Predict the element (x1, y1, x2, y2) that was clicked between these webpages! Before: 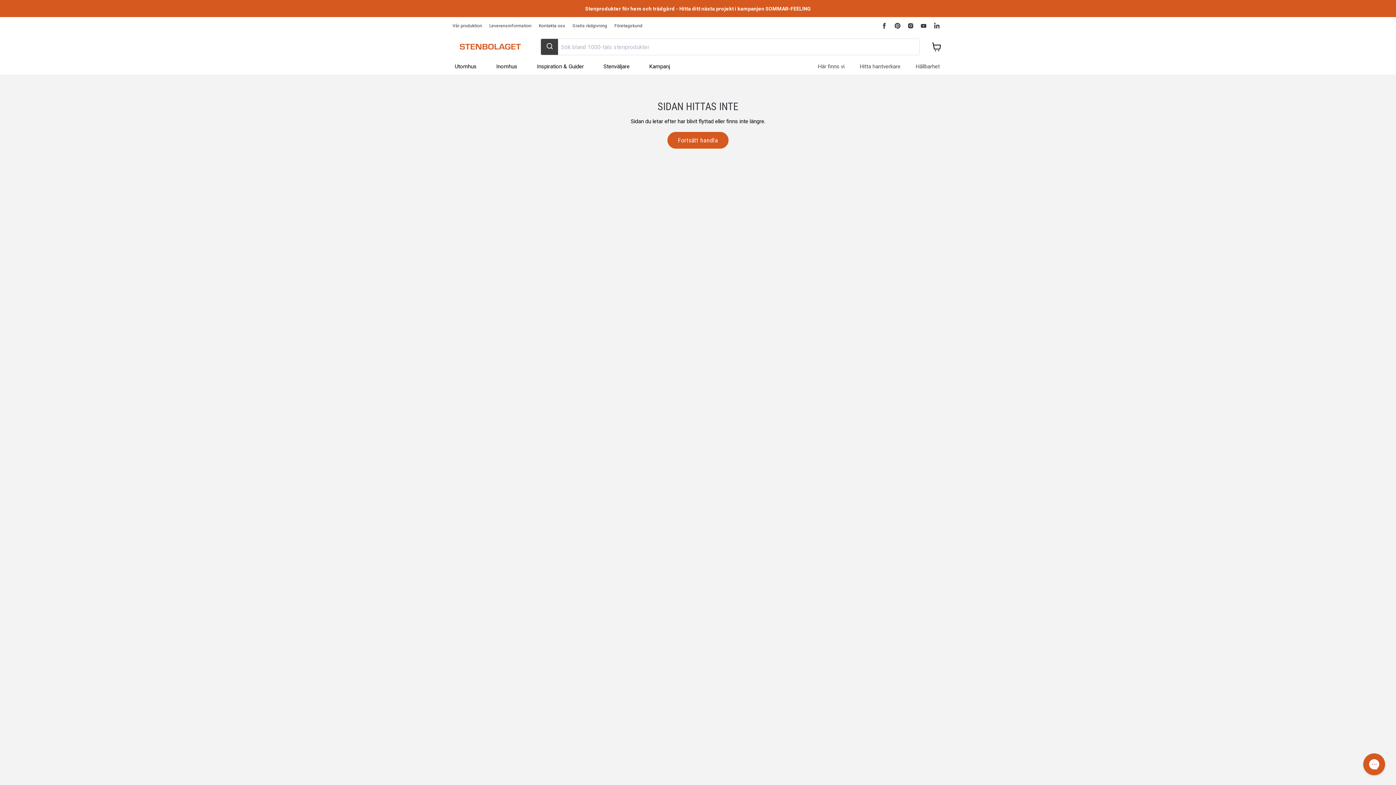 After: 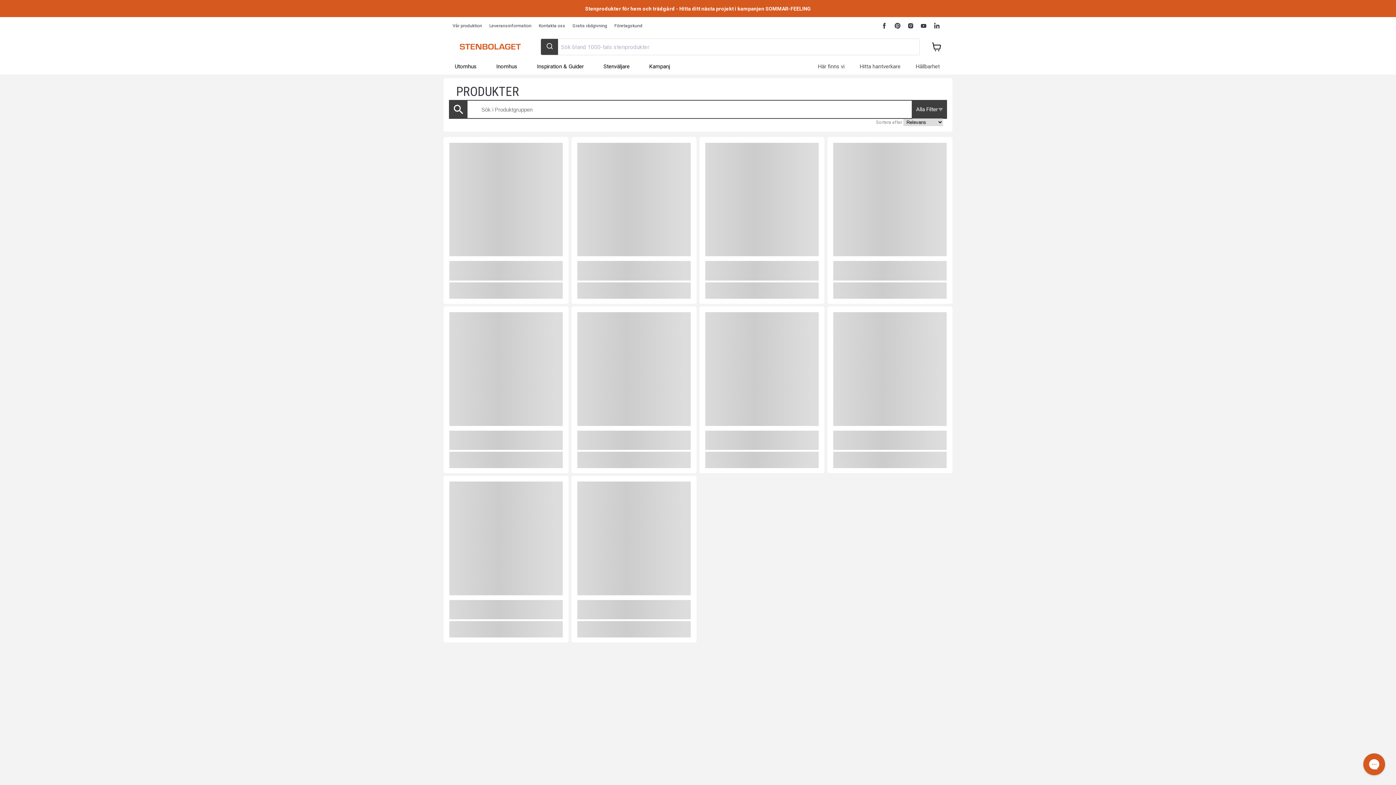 Action: label: Fortsätt handla bbox: (664, 132, 731, 148)